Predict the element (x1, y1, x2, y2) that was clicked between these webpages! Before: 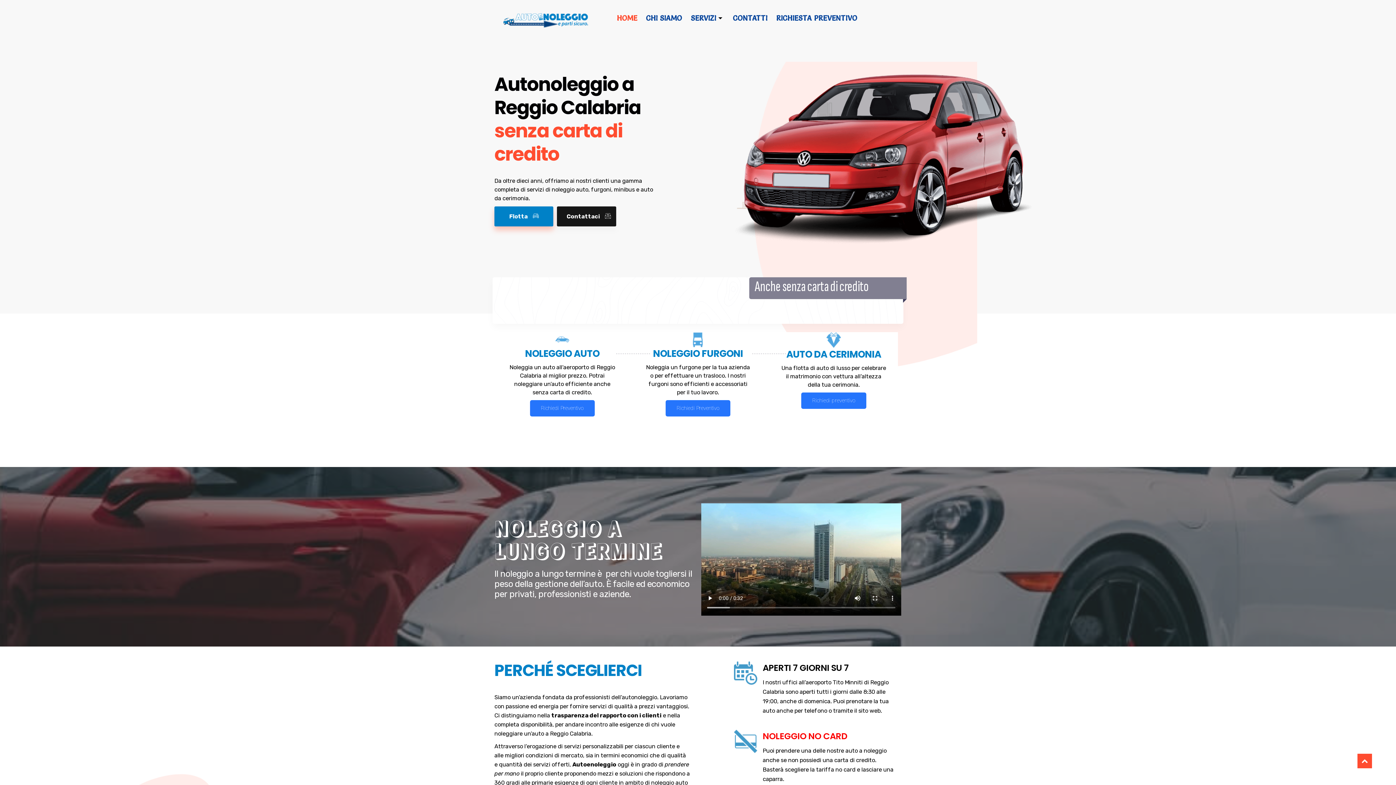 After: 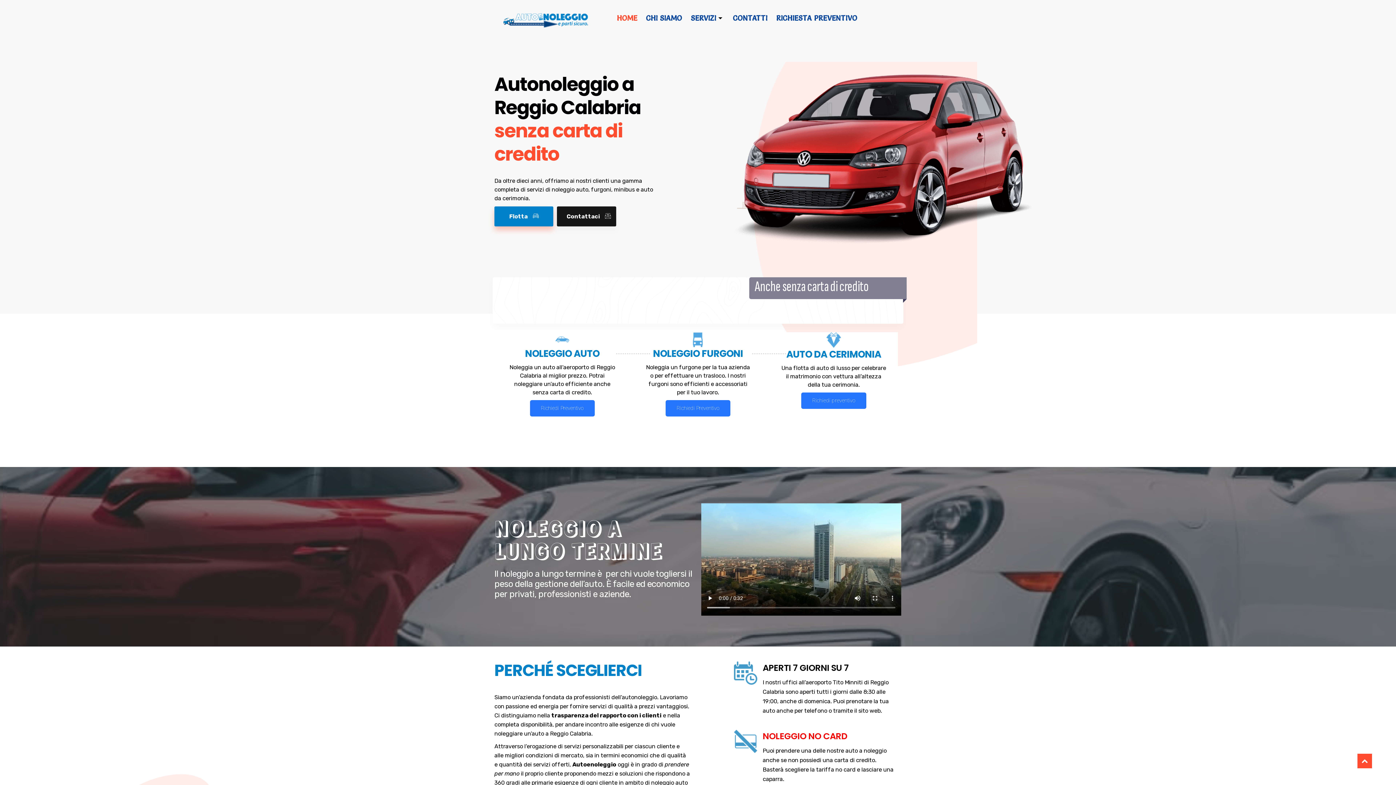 Action: bbox: (1357, 753, 1373, 769)